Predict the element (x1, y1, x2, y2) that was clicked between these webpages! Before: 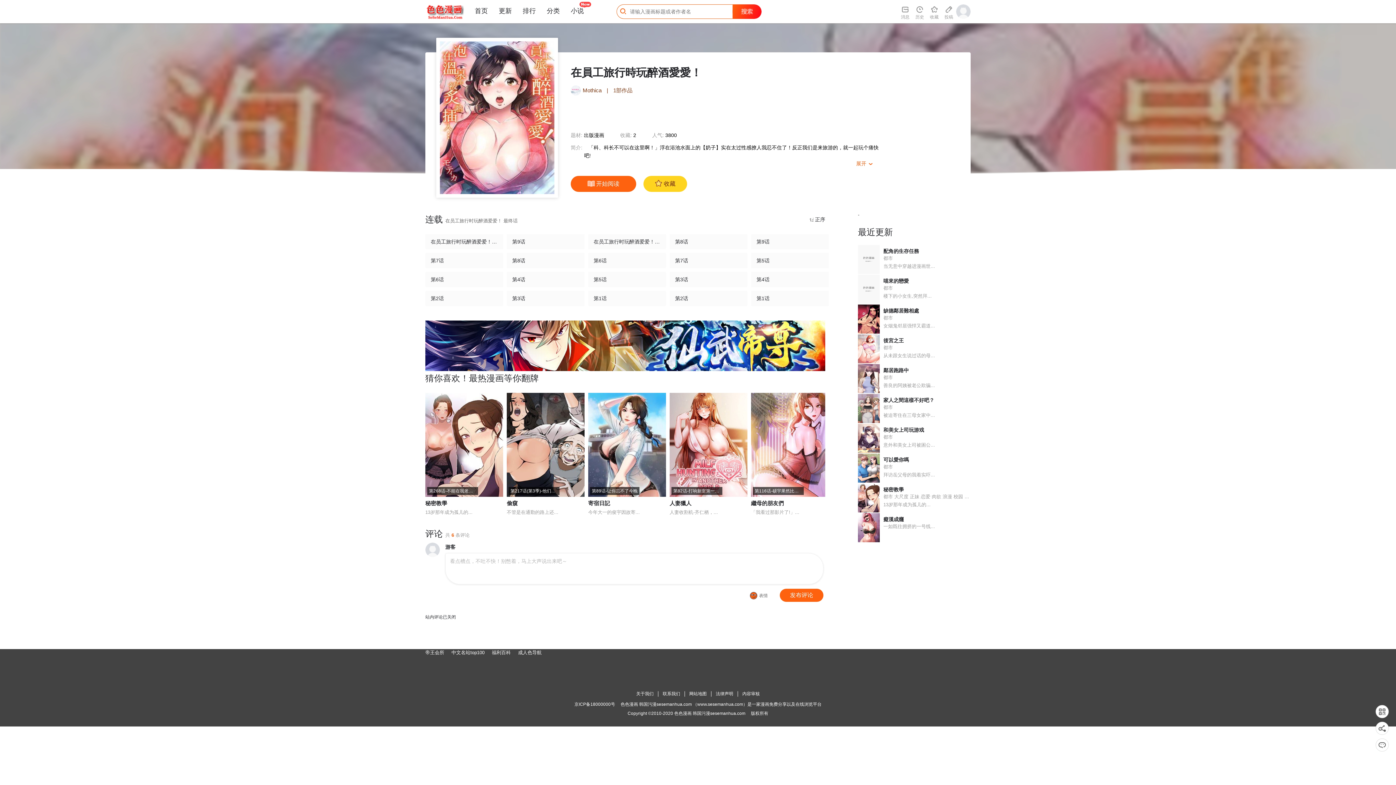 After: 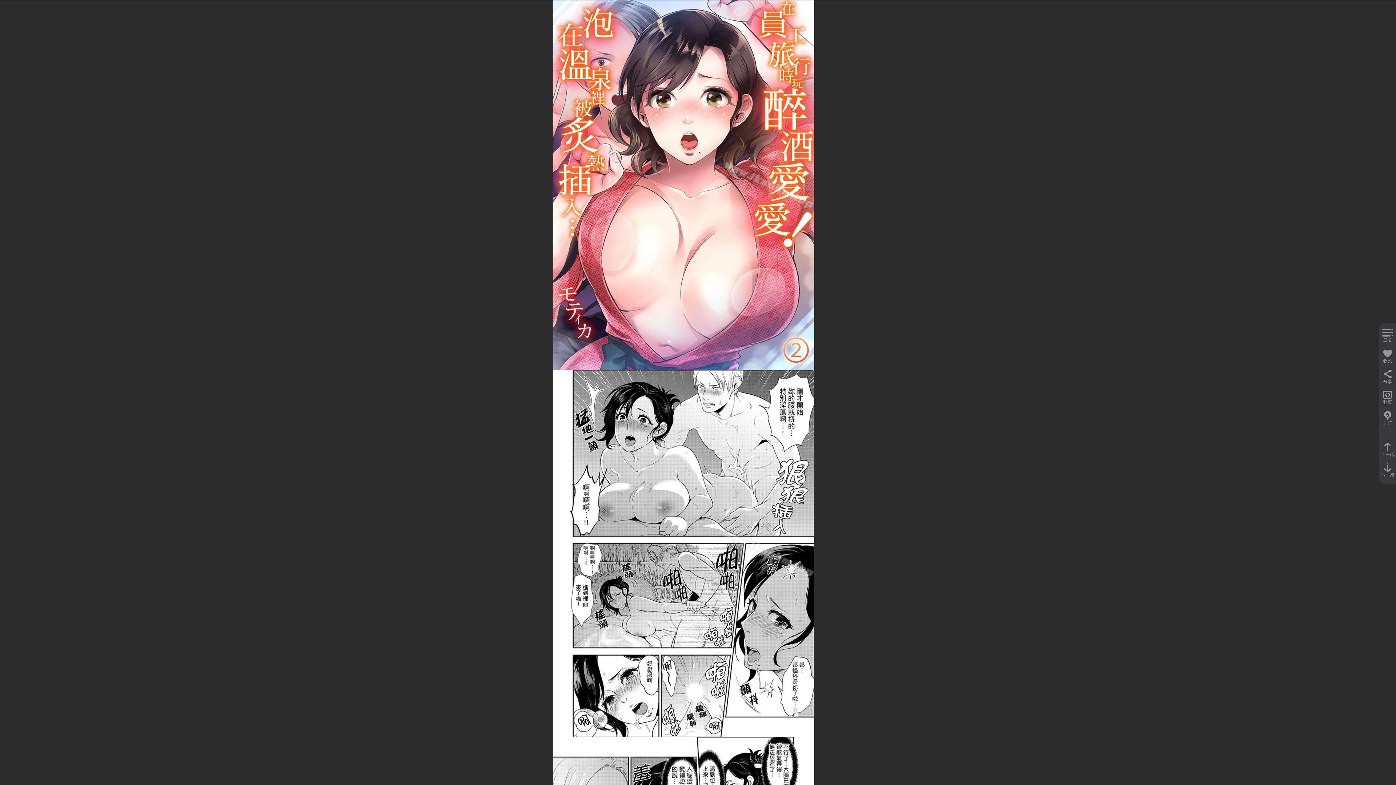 Action: label: 第2话 bbox: (675, 294, 742, 302)